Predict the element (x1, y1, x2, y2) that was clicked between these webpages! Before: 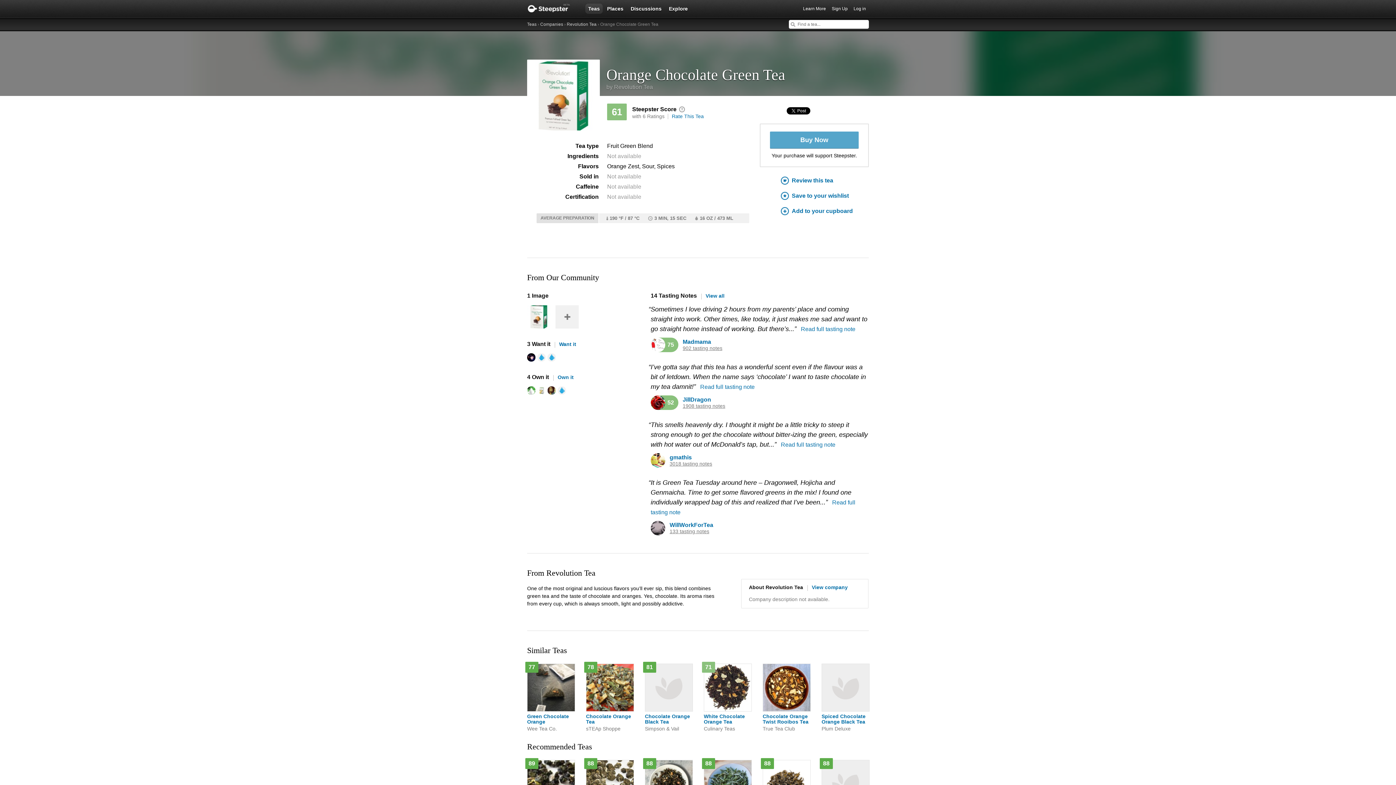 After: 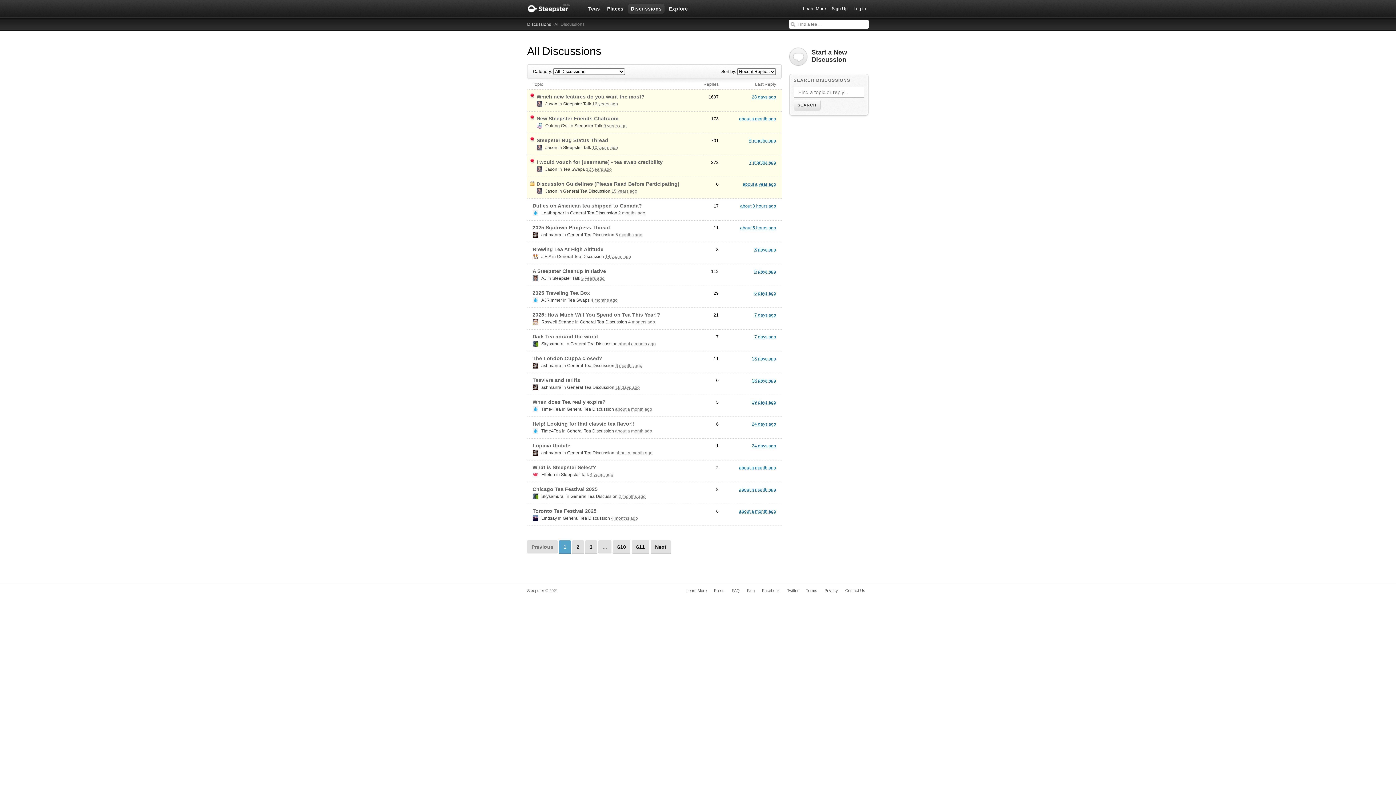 Action: label: Discussions bbox: (628, 3, 664, 13)